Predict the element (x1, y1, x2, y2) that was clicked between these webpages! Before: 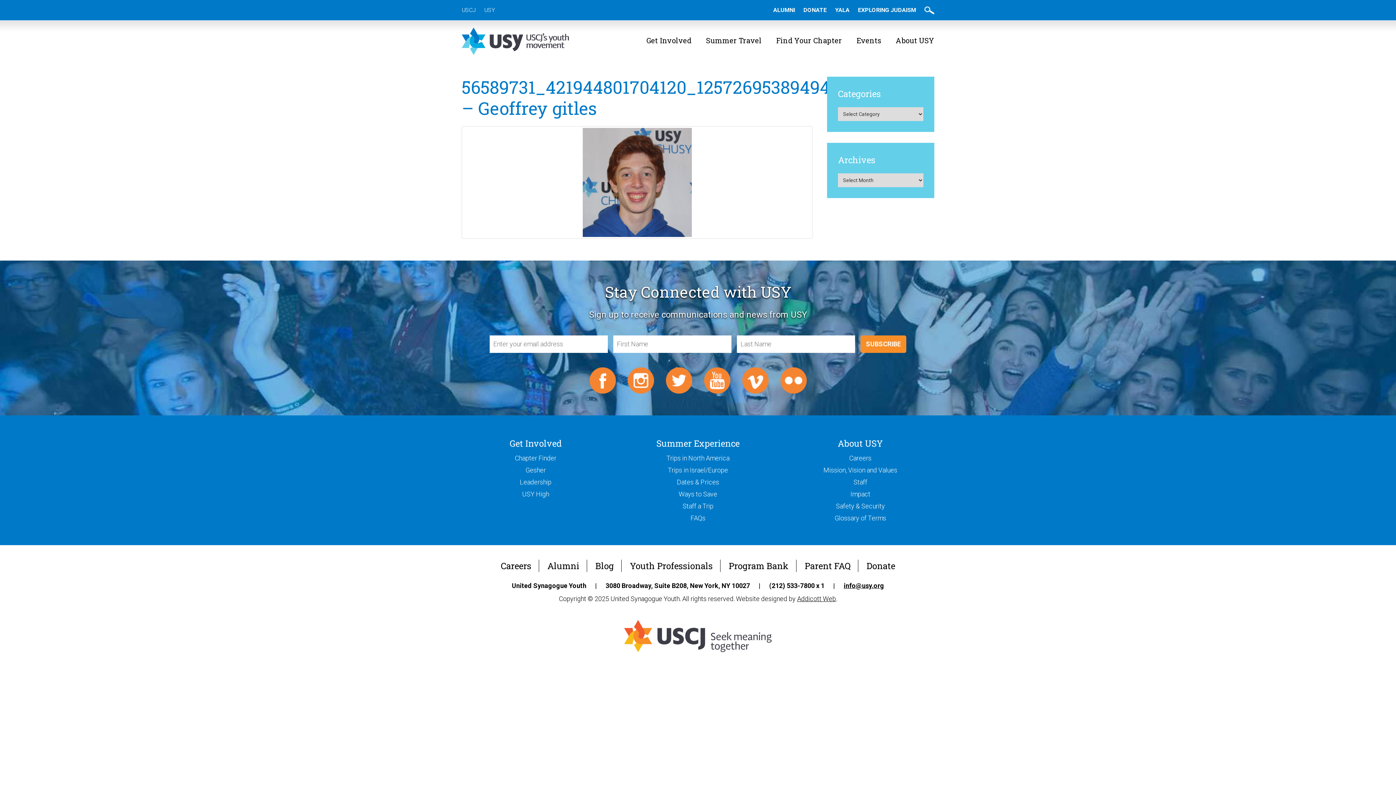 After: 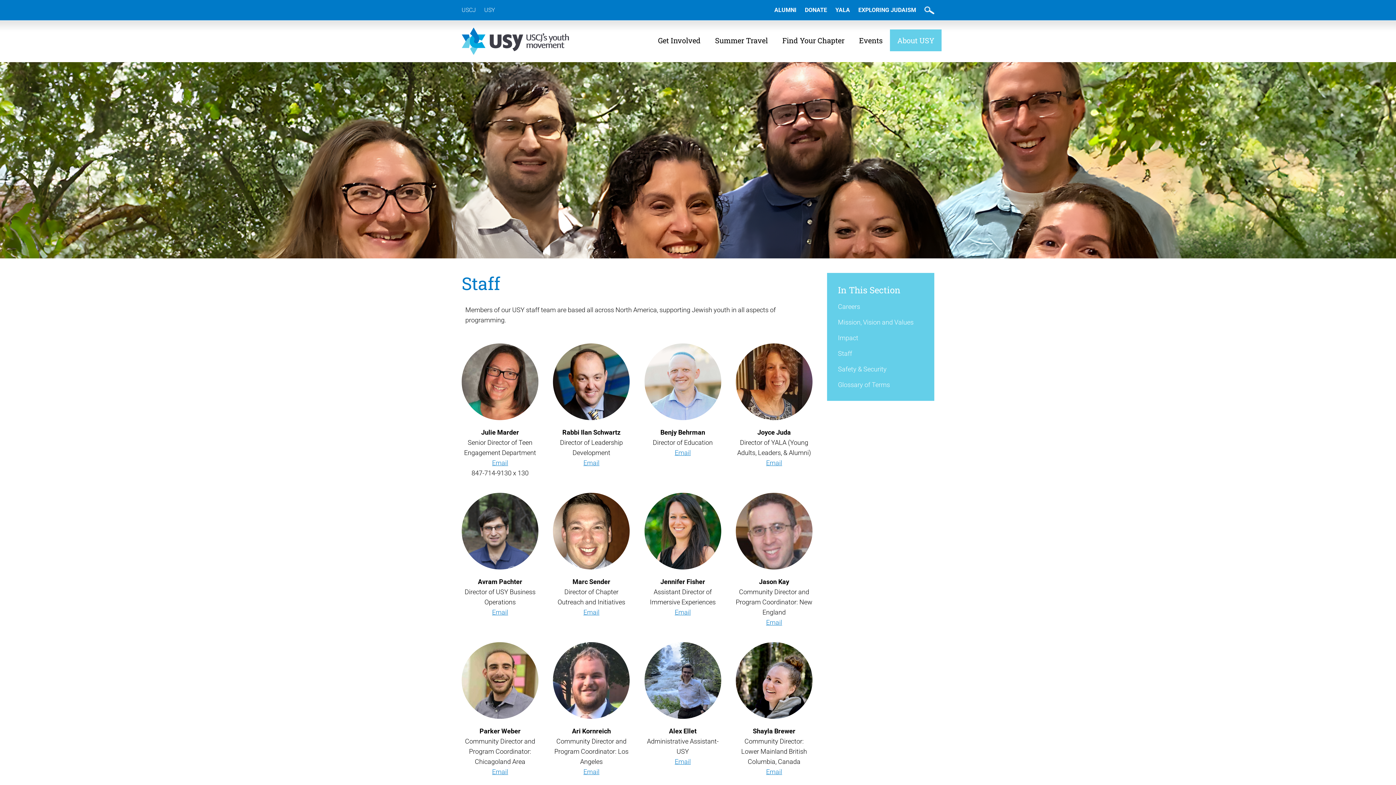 Action: bbox: (853, 478, 867, 486) label: Staff